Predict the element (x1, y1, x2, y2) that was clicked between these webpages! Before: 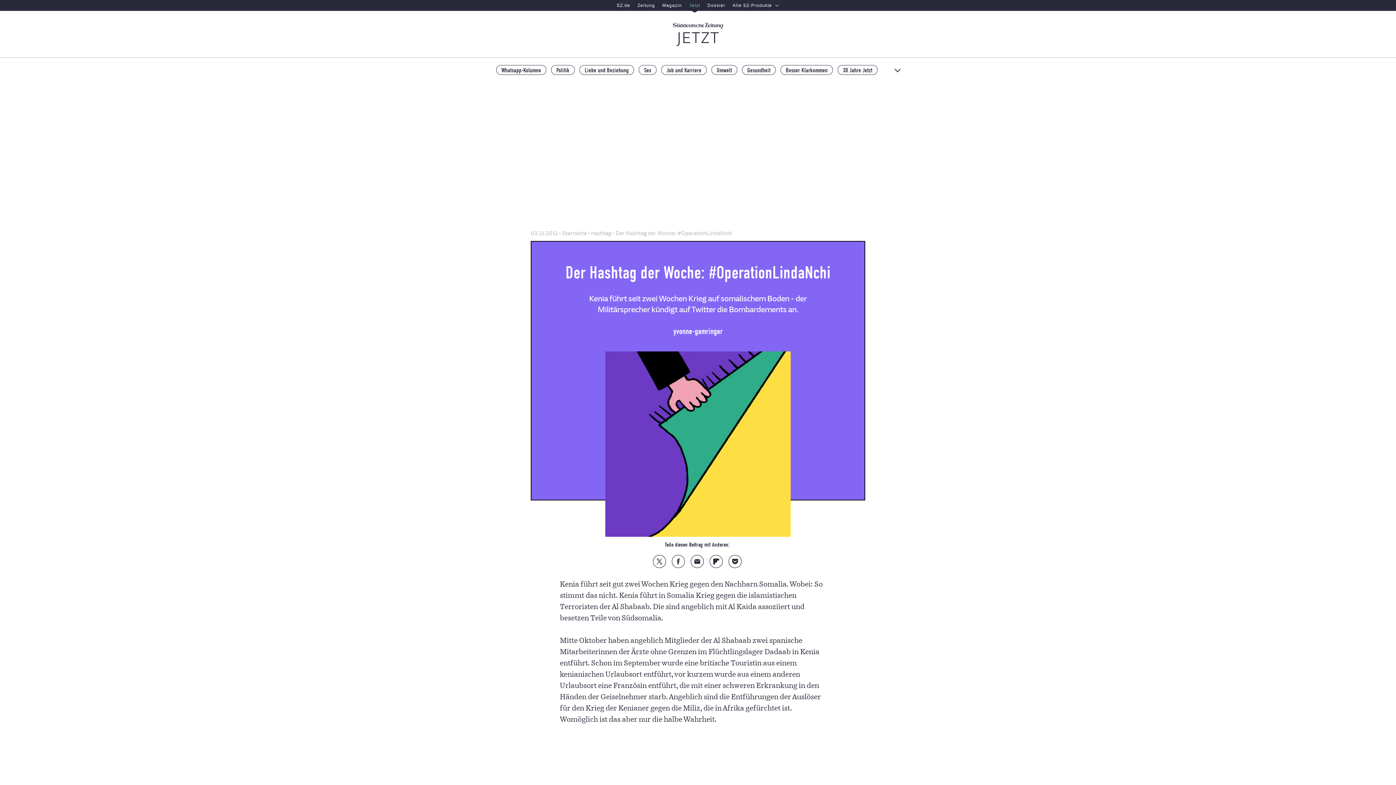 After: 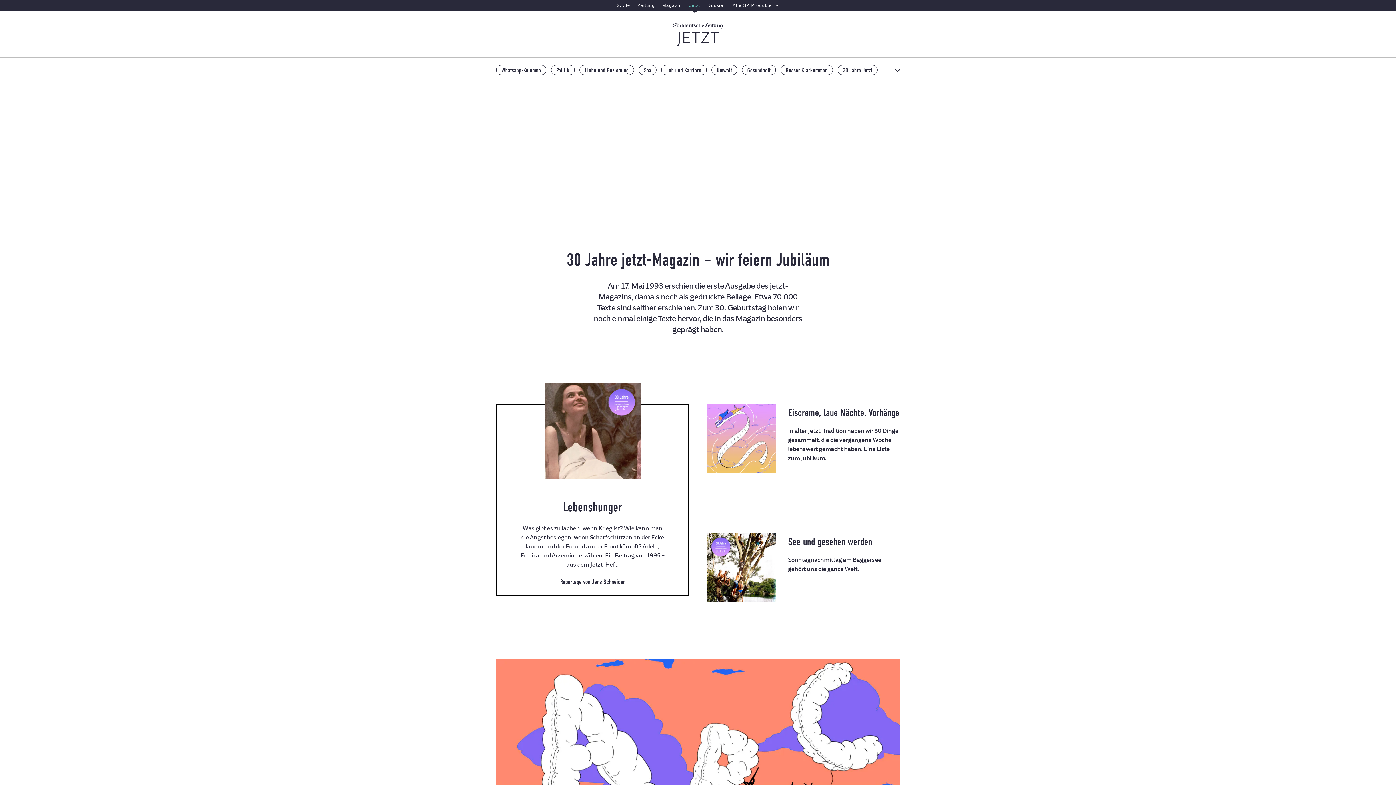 Action: label: 30 Jahre Jetzt bbox: (837, 65, 877, 74)